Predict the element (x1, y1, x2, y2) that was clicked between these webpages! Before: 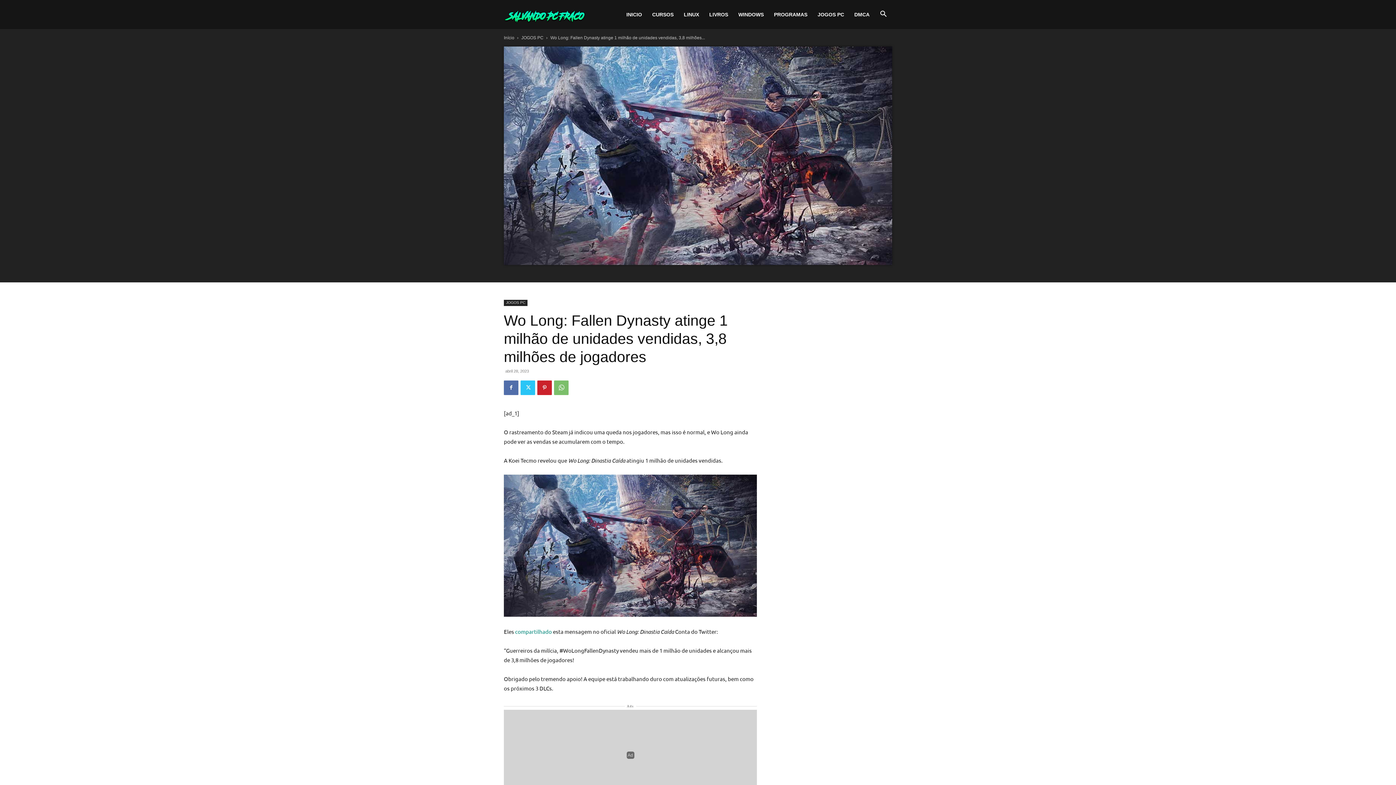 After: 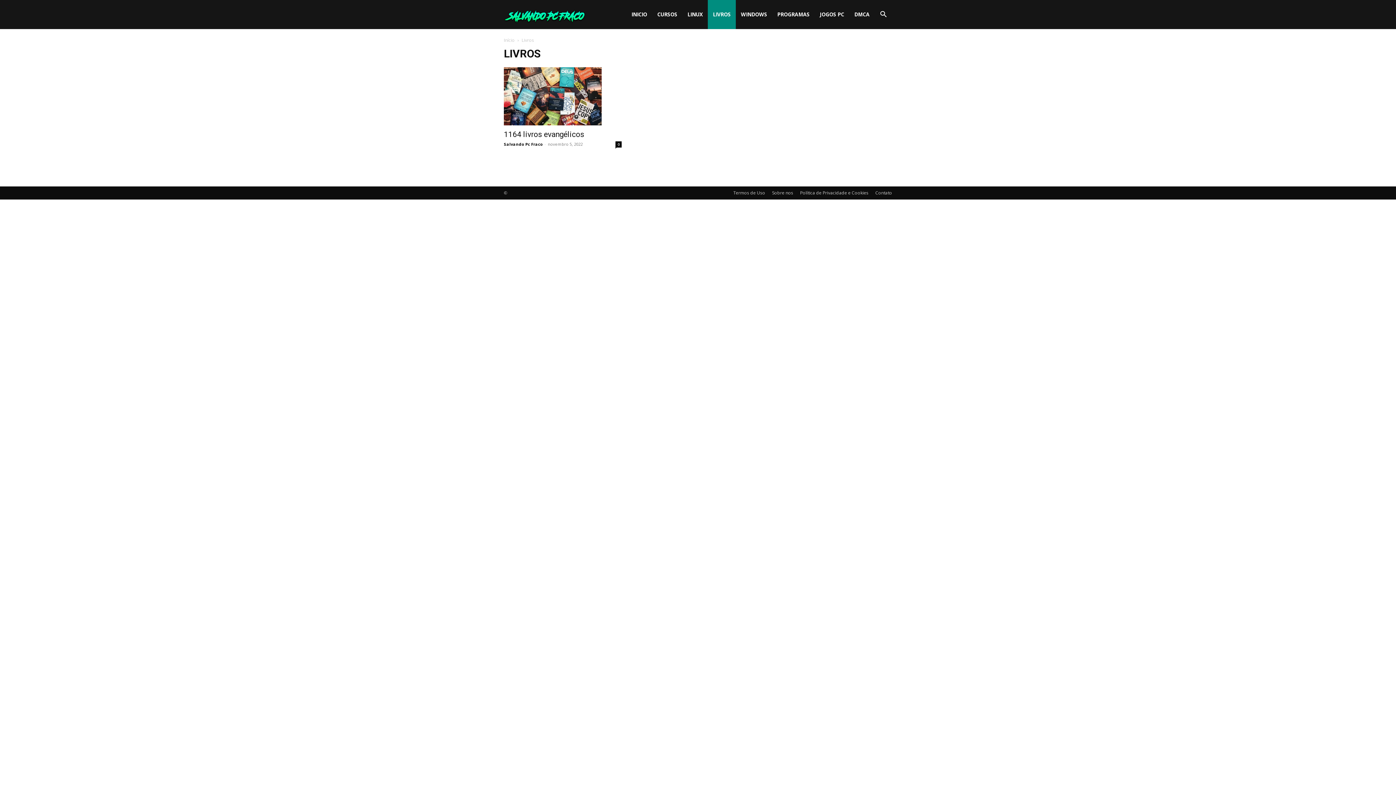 Action: label: LIVROS bbox: (704, 0, 733, 29)